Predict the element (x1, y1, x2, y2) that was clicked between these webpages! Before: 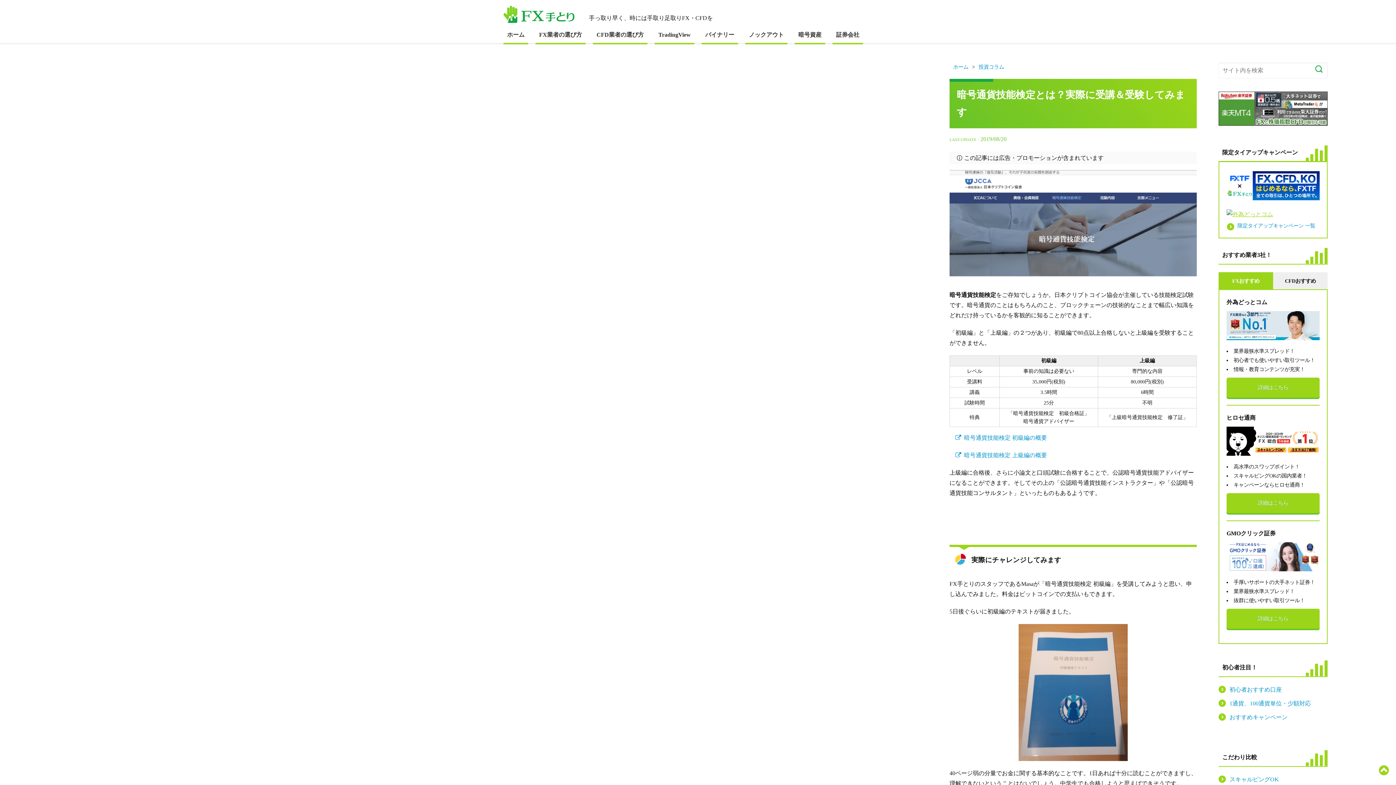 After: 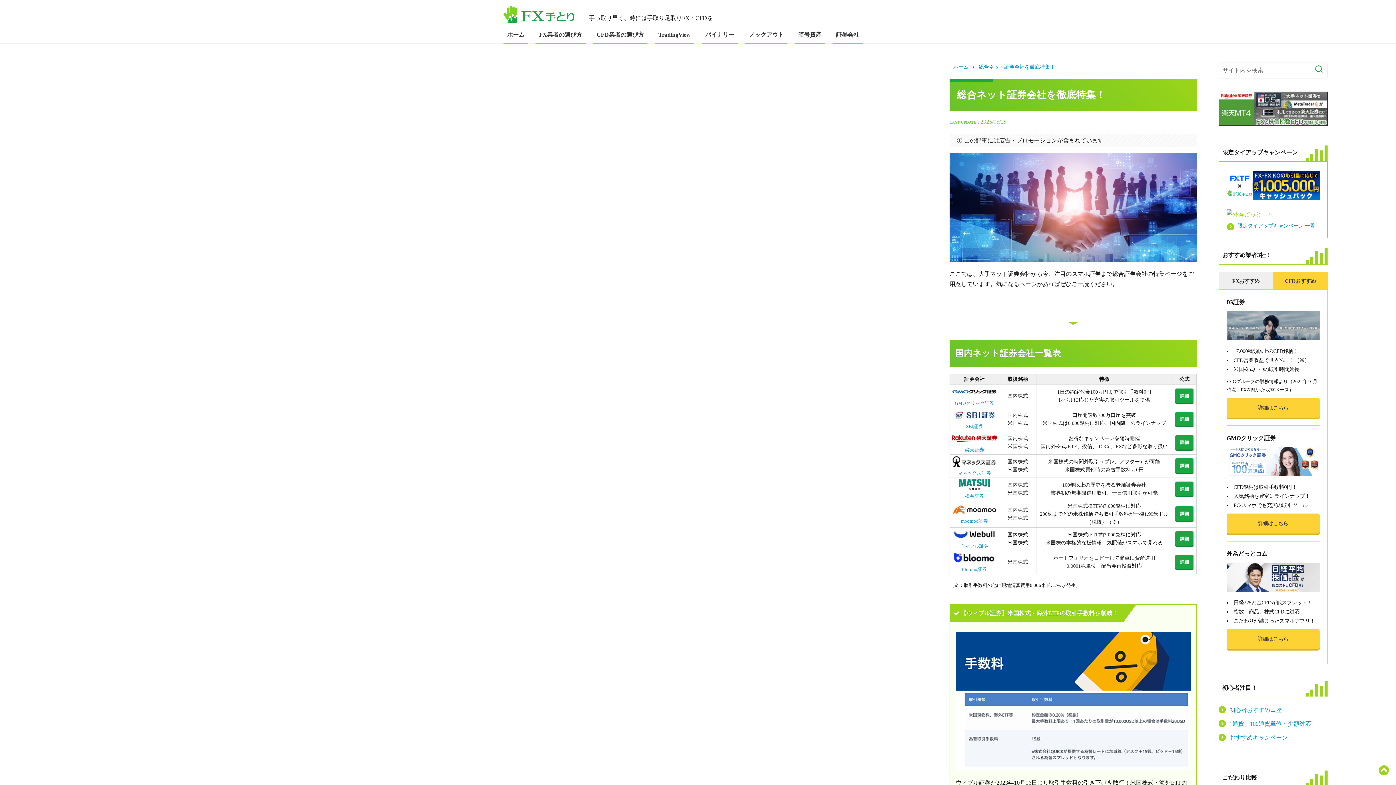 Action: label: 証券会社 bbox: (832, 26, 863, 44)